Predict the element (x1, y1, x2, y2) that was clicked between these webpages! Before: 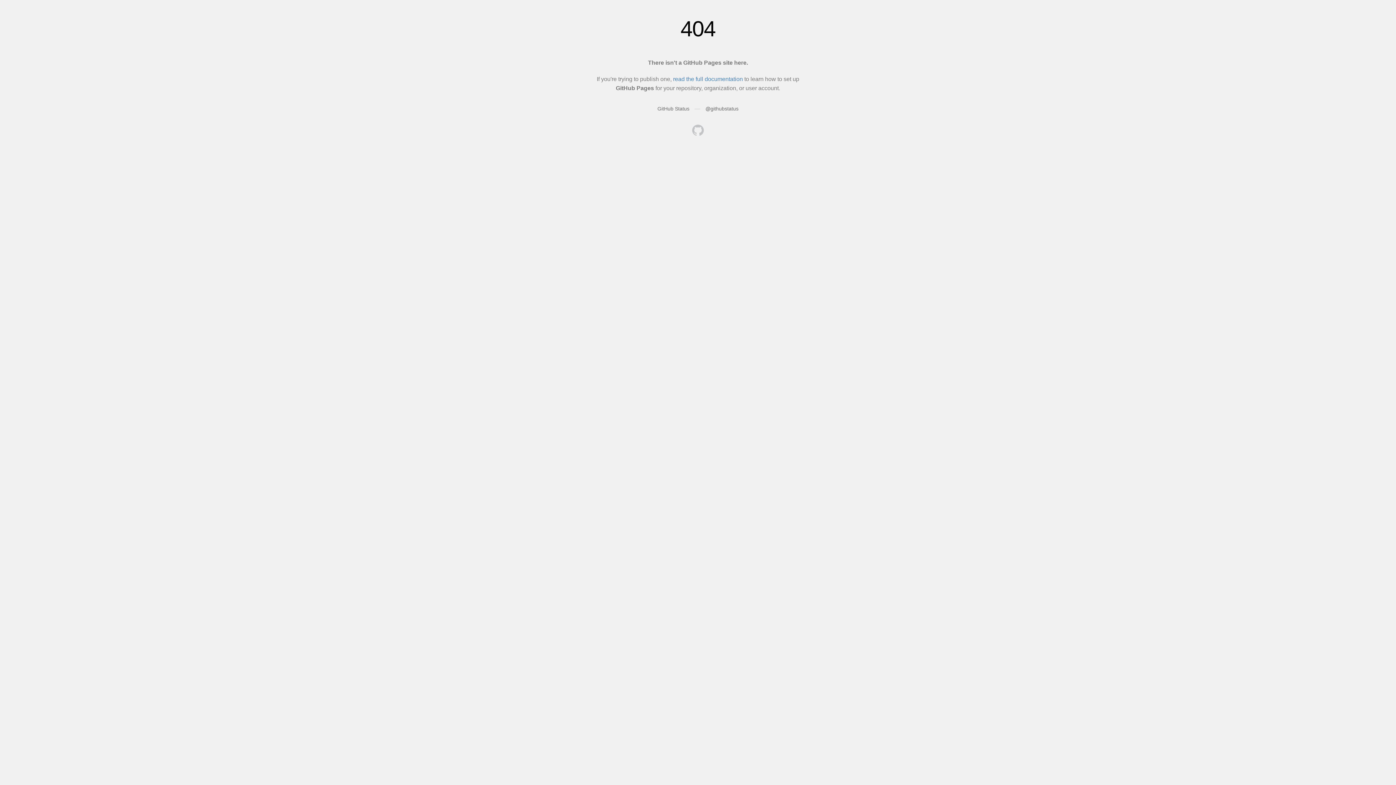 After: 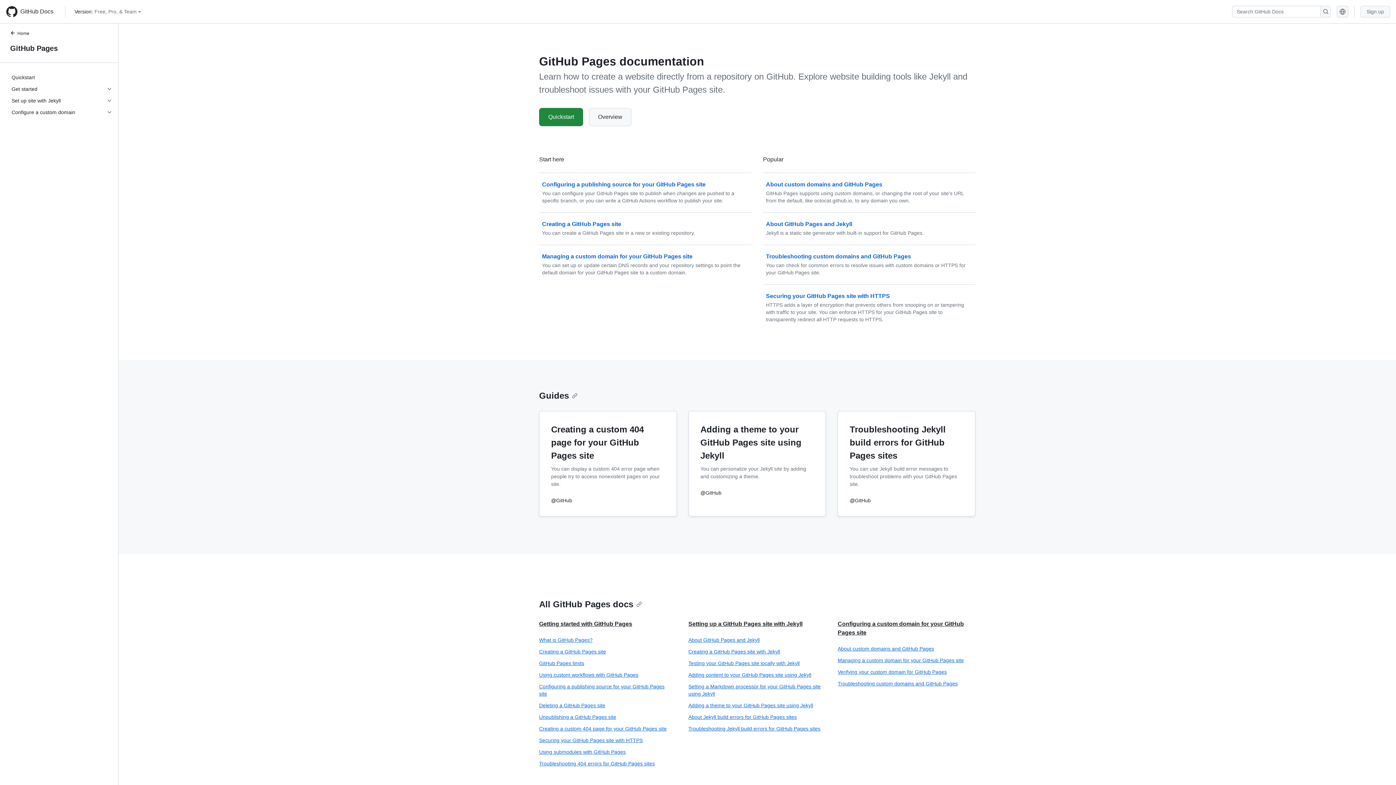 Action: label: read the full documentation bbox: (673, 76, 743, 82)